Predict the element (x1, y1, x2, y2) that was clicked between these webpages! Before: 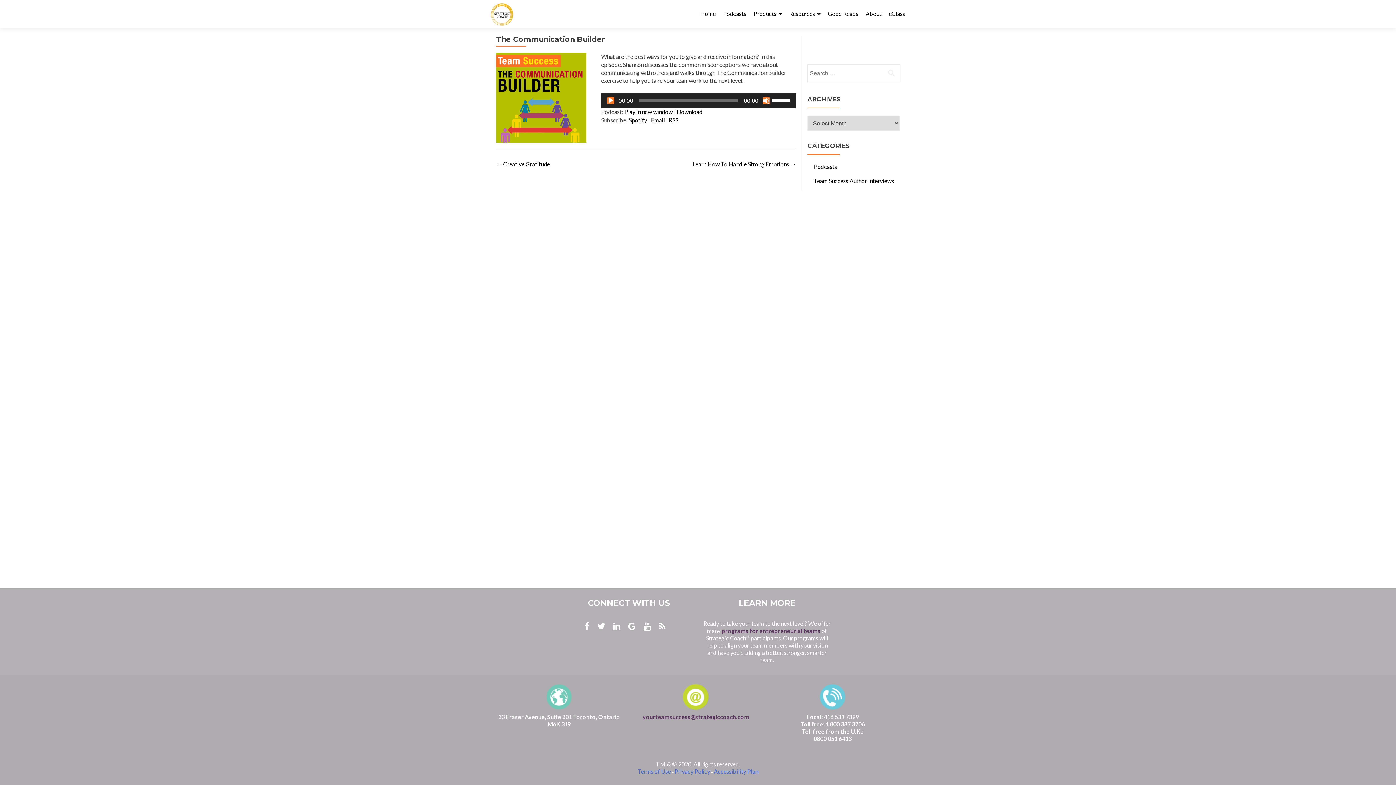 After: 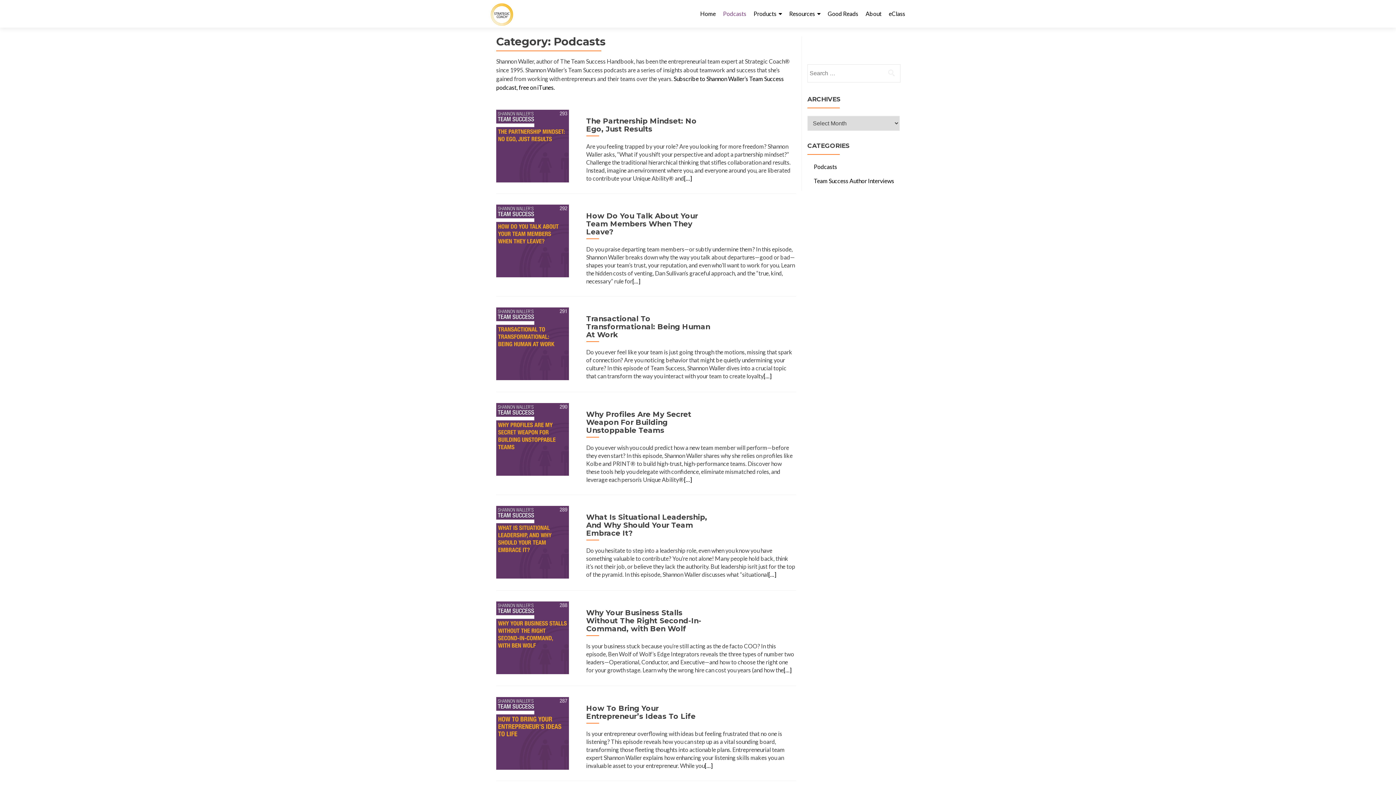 Action: label: Podcasts bbox: (814, 163, 837, 170)